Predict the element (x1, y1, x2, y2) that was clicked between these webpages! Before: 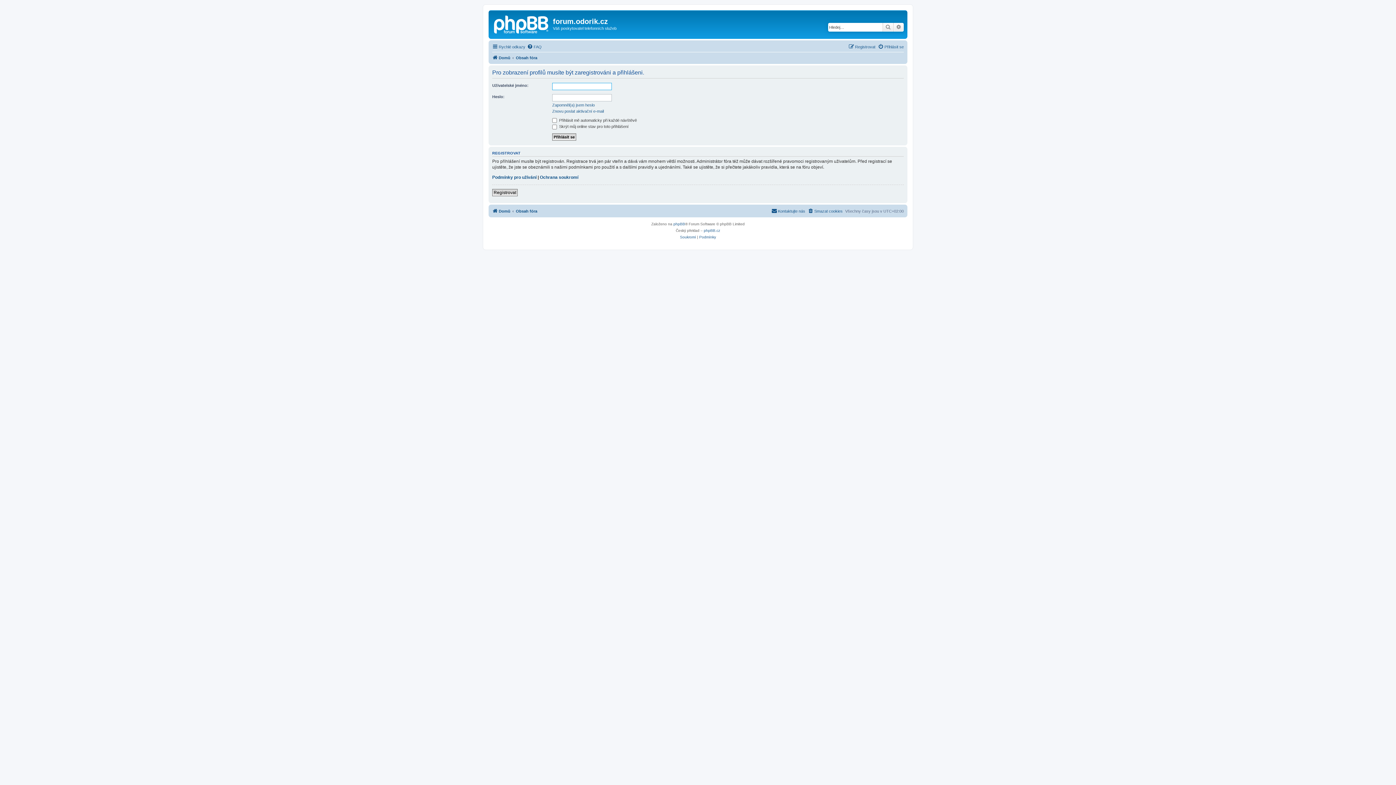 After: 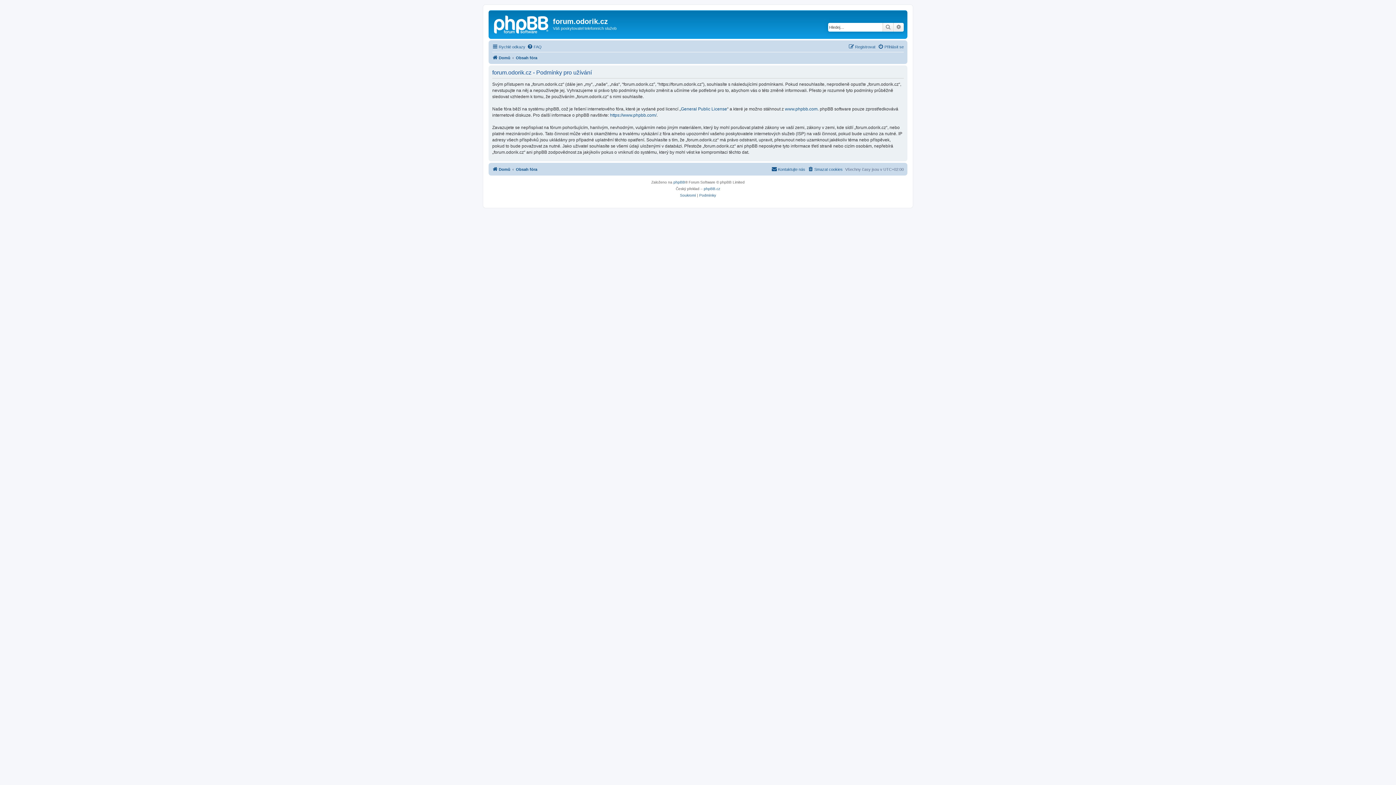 Action: label: Podmínky bbox: (699, 234, 716, 240)